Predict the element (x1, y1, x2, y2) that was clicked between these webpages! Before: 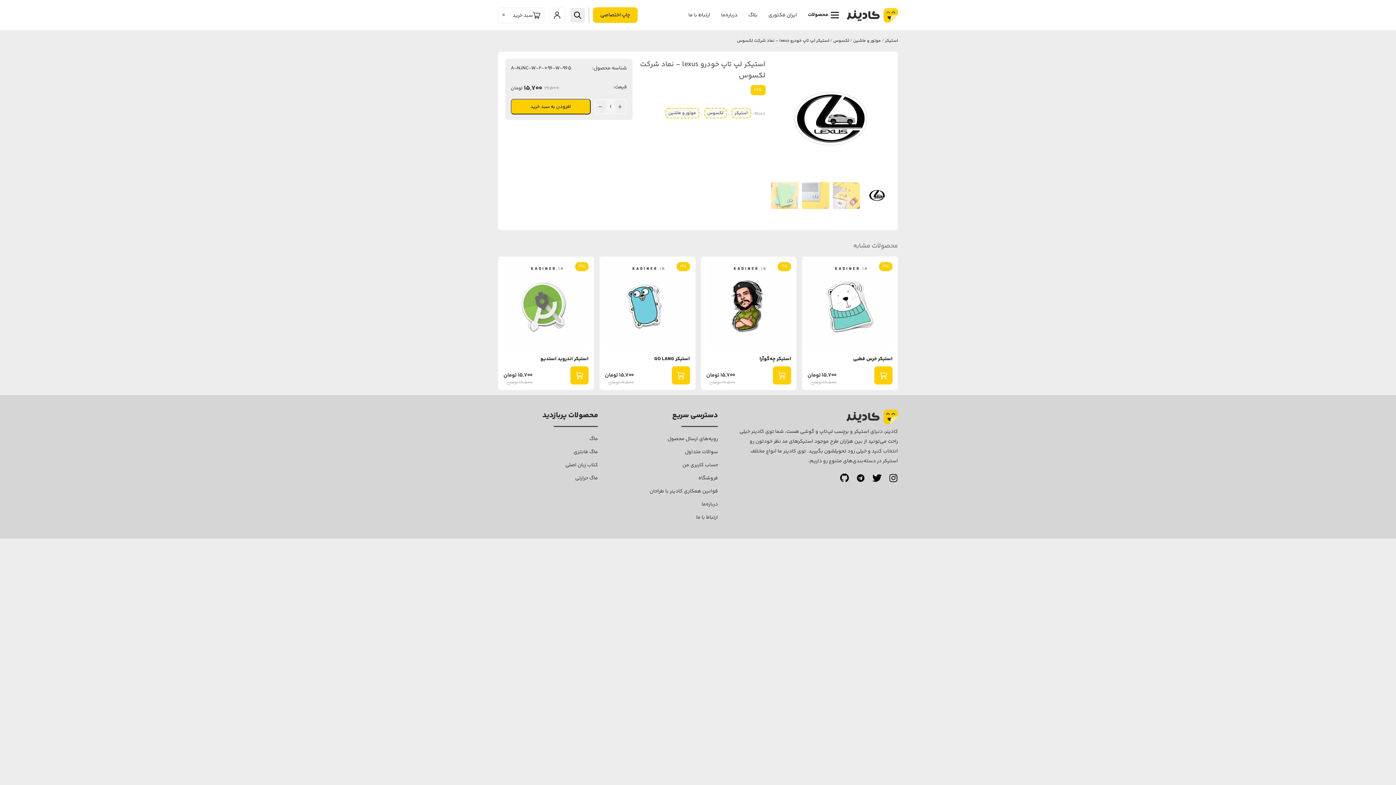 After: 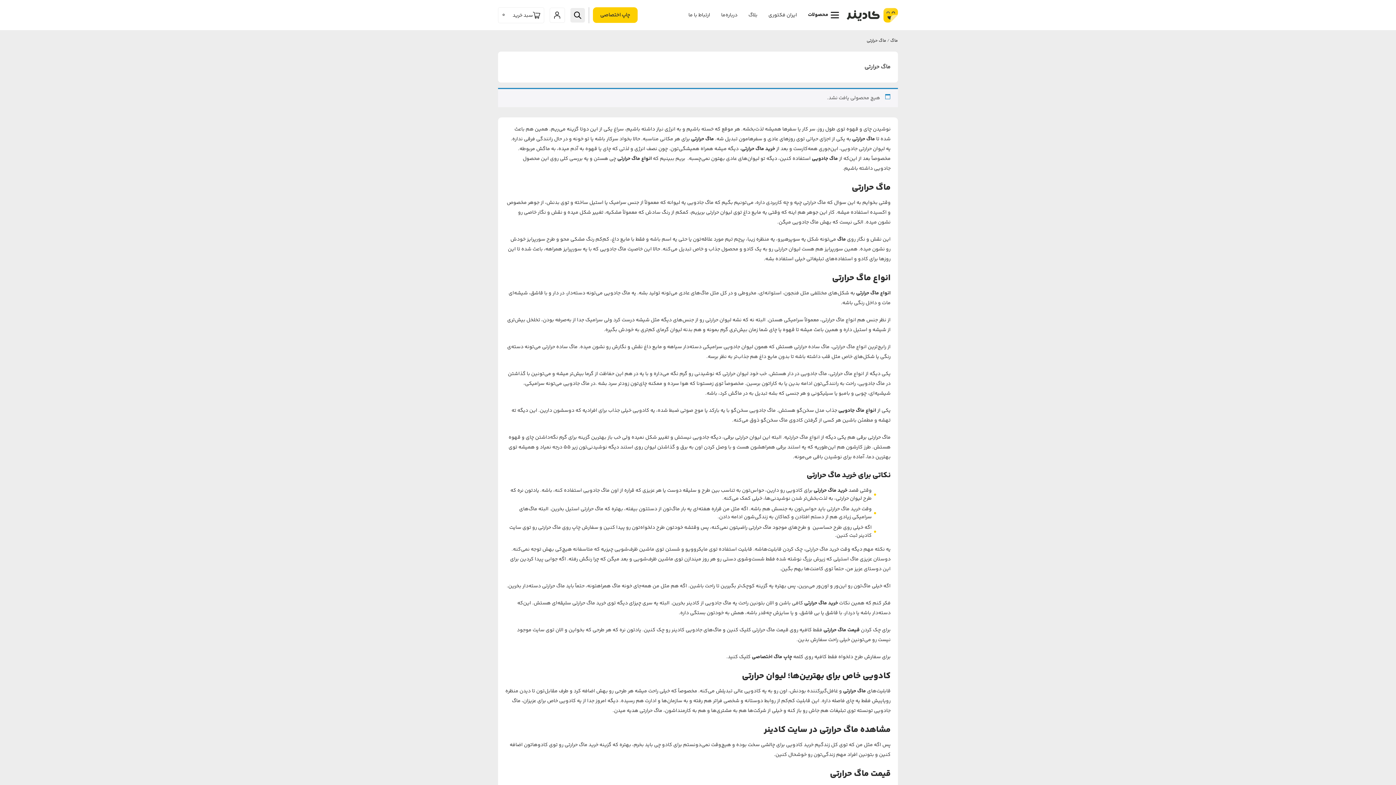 Action: bbox: (575, 474, 598, 482) label: ماگ حرارتی